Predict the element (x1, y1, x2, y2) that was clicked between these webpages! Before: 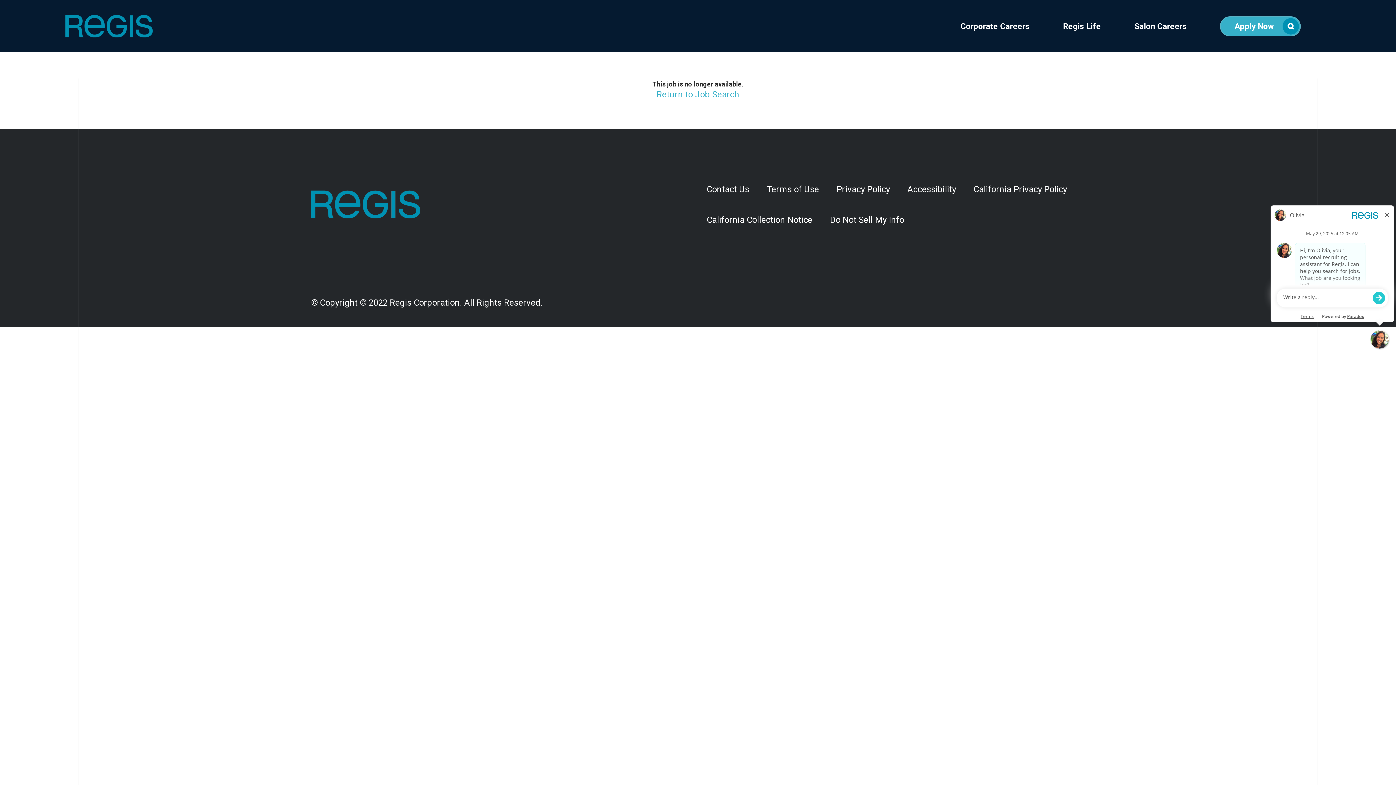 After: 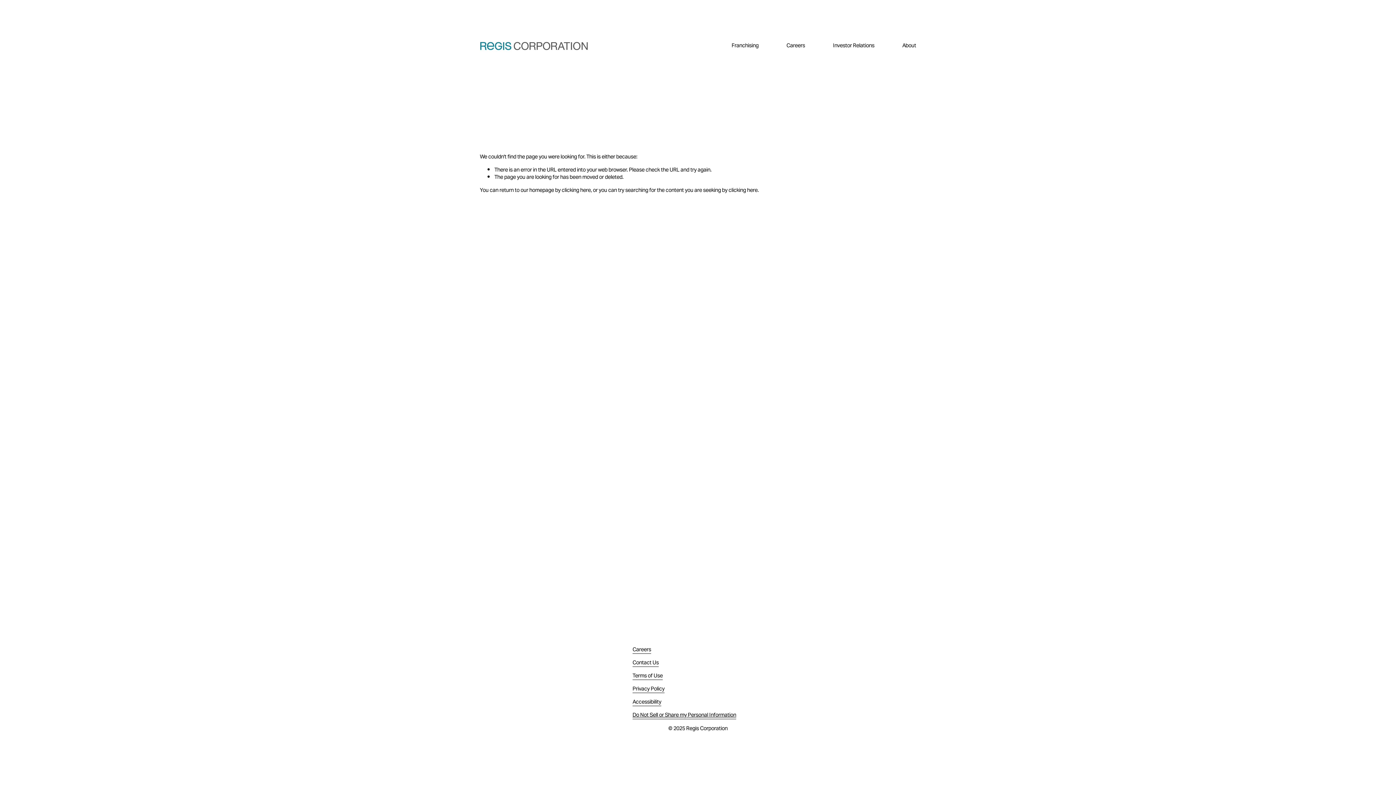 Action: label: California Collection Notice bbox: (698, 204, 821, 235)